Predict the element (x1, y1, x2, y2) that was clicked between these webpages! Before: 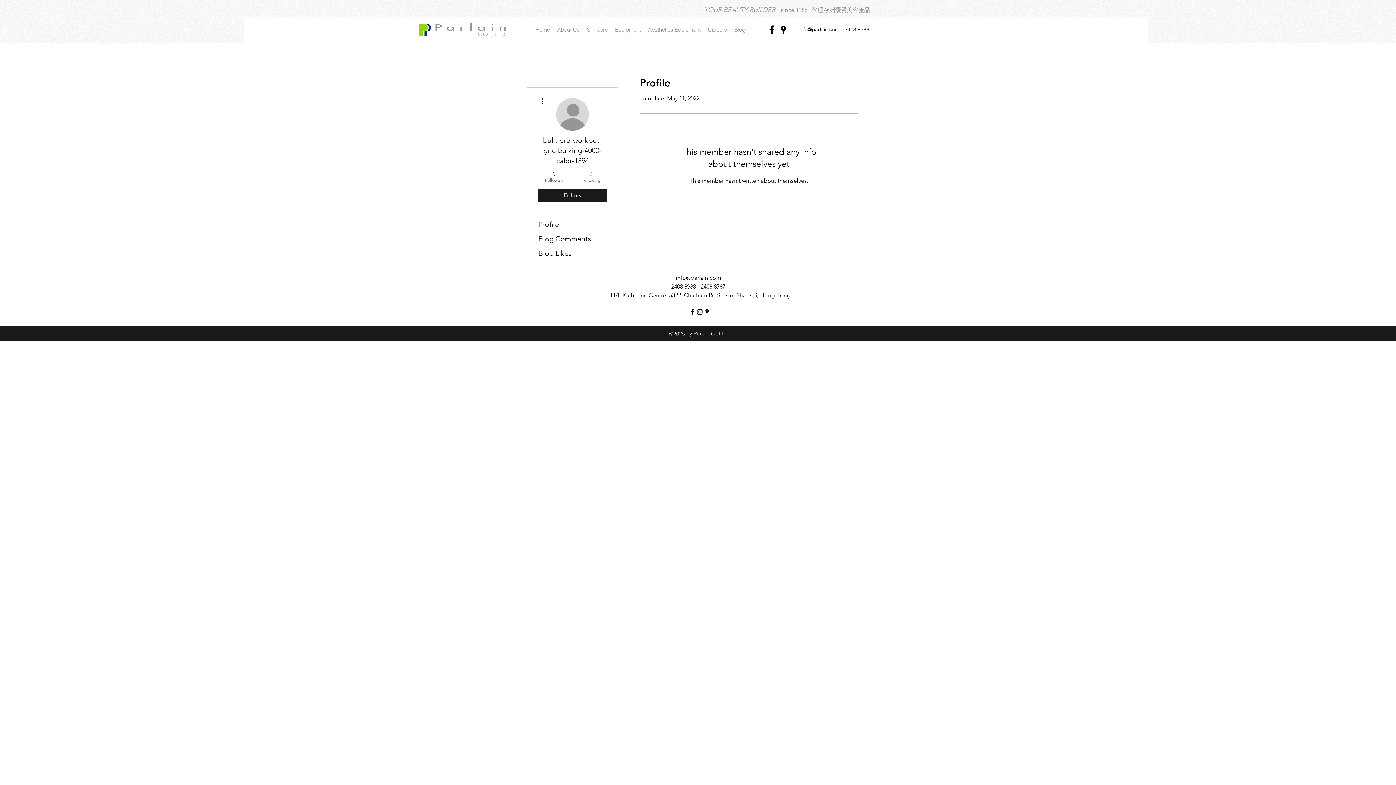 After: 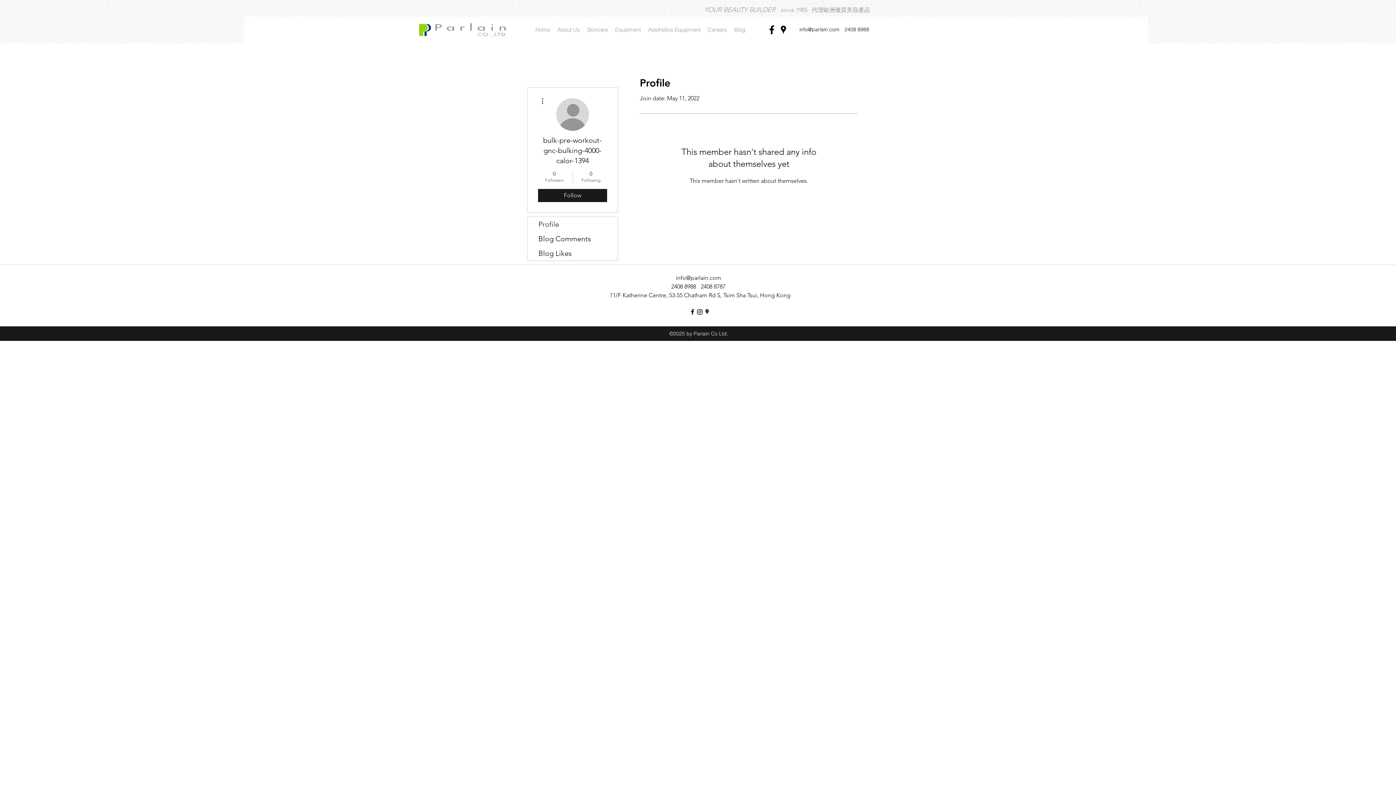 Action: bbox: (766, 24, 777, 35) label: facebook